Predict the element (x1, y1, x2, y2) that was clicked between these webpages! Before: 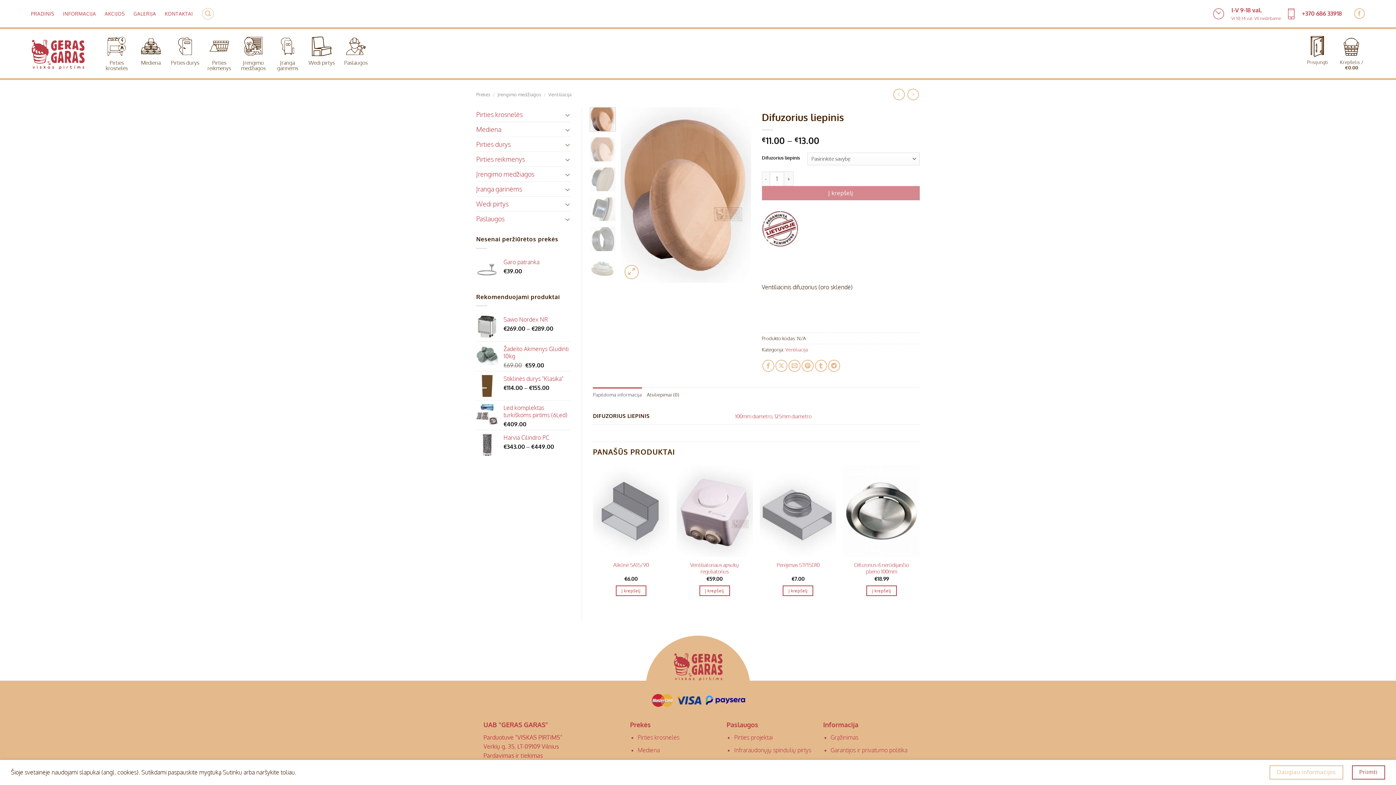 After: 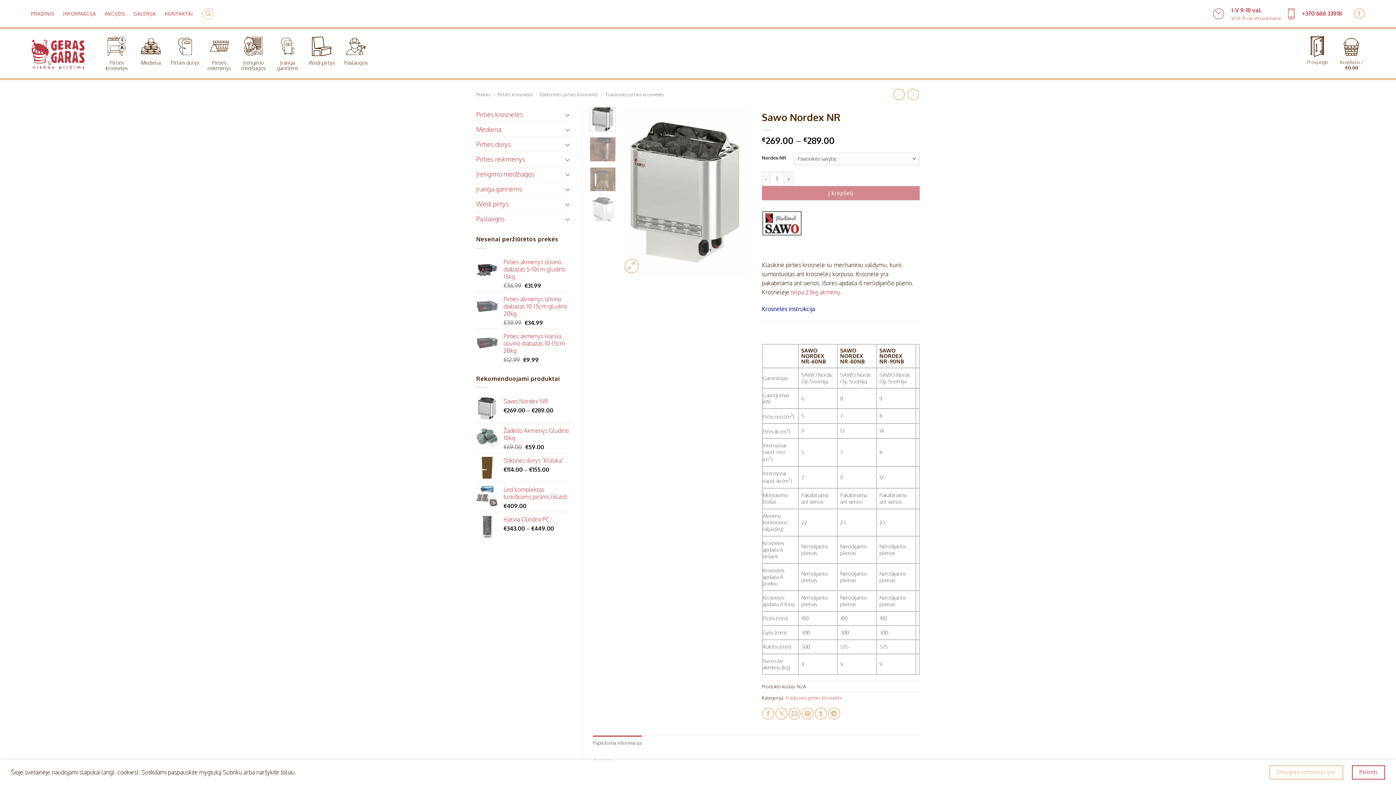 Action: label: Sawo Nordex NR bbox: (503, 316, 570, 323)